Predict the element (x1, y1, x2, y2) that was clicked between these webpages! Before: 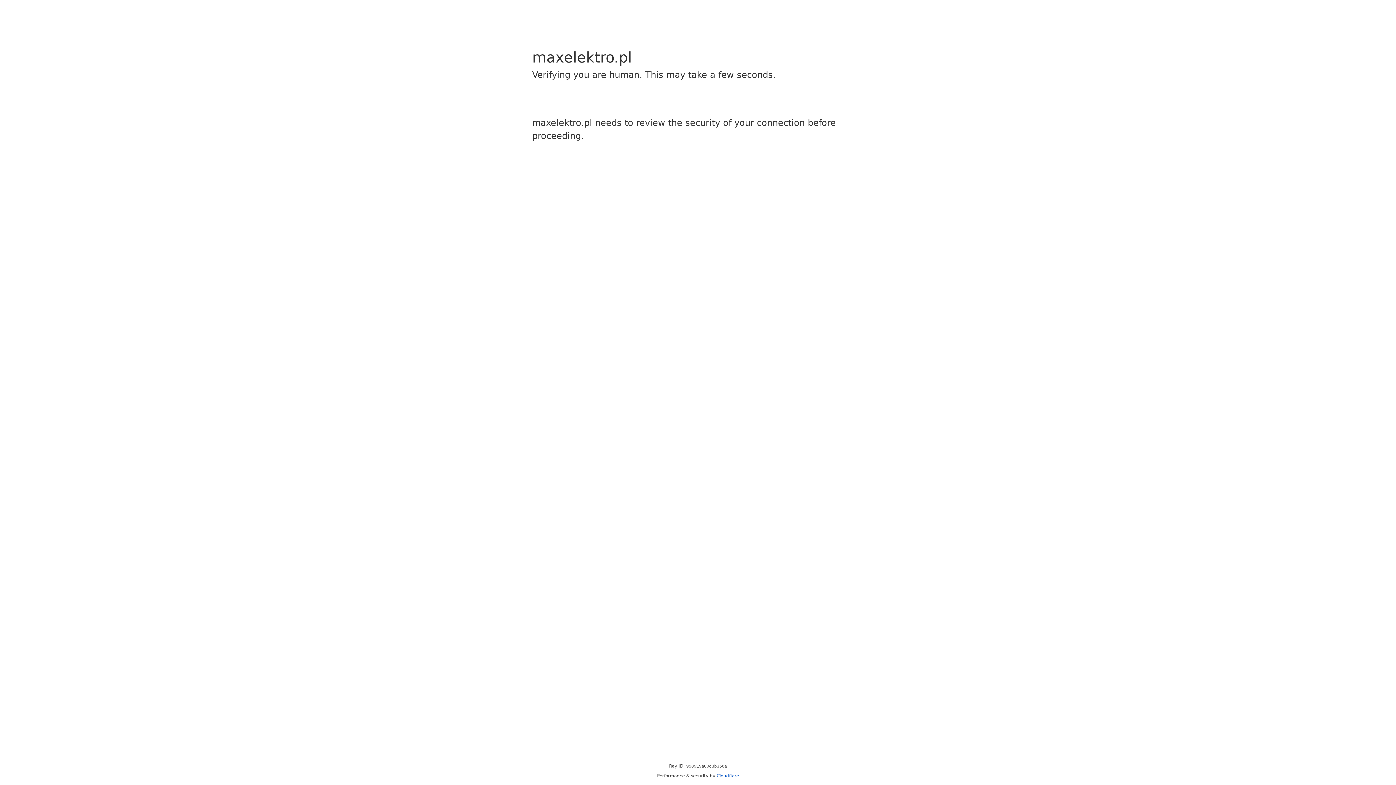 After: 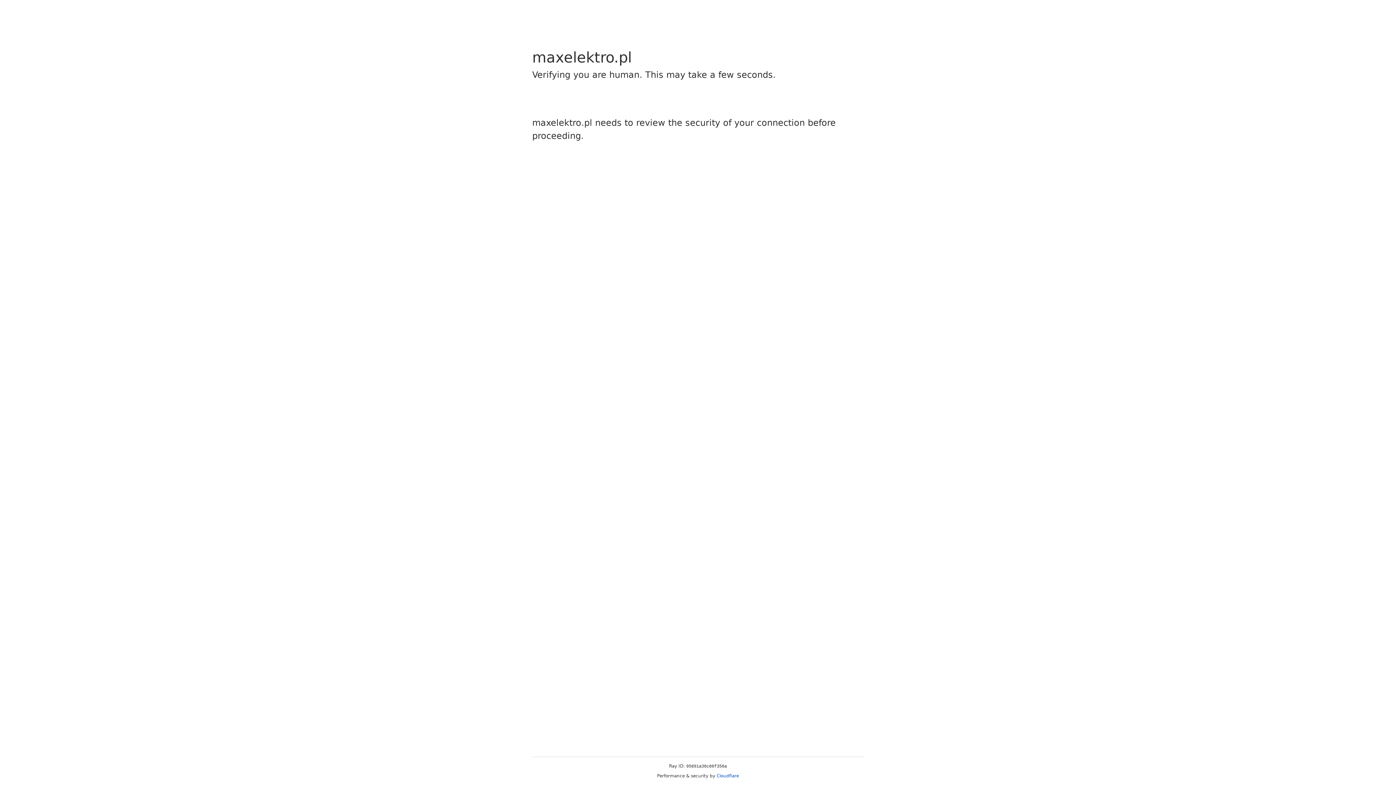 Action: label: Cloudflare bbox: (716, 773, 739, 778)